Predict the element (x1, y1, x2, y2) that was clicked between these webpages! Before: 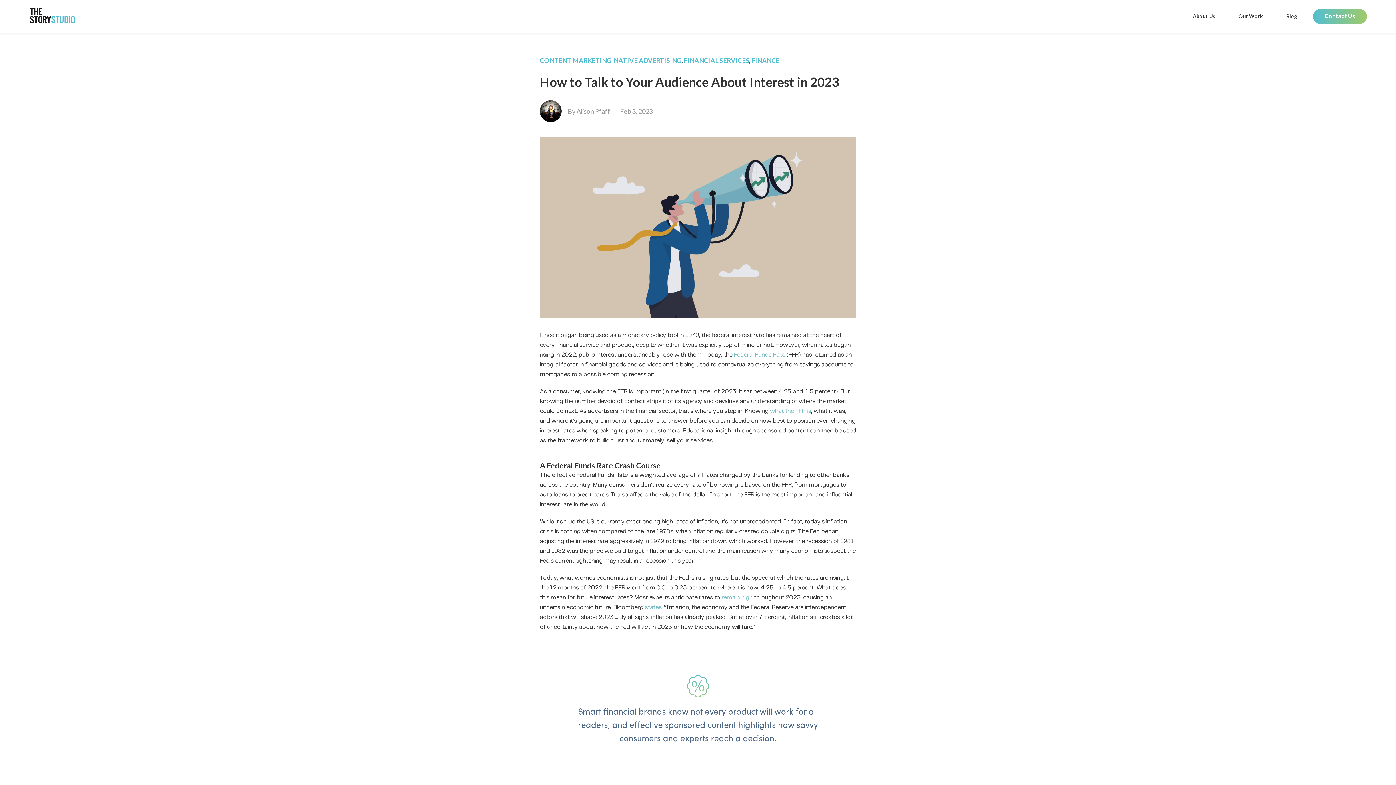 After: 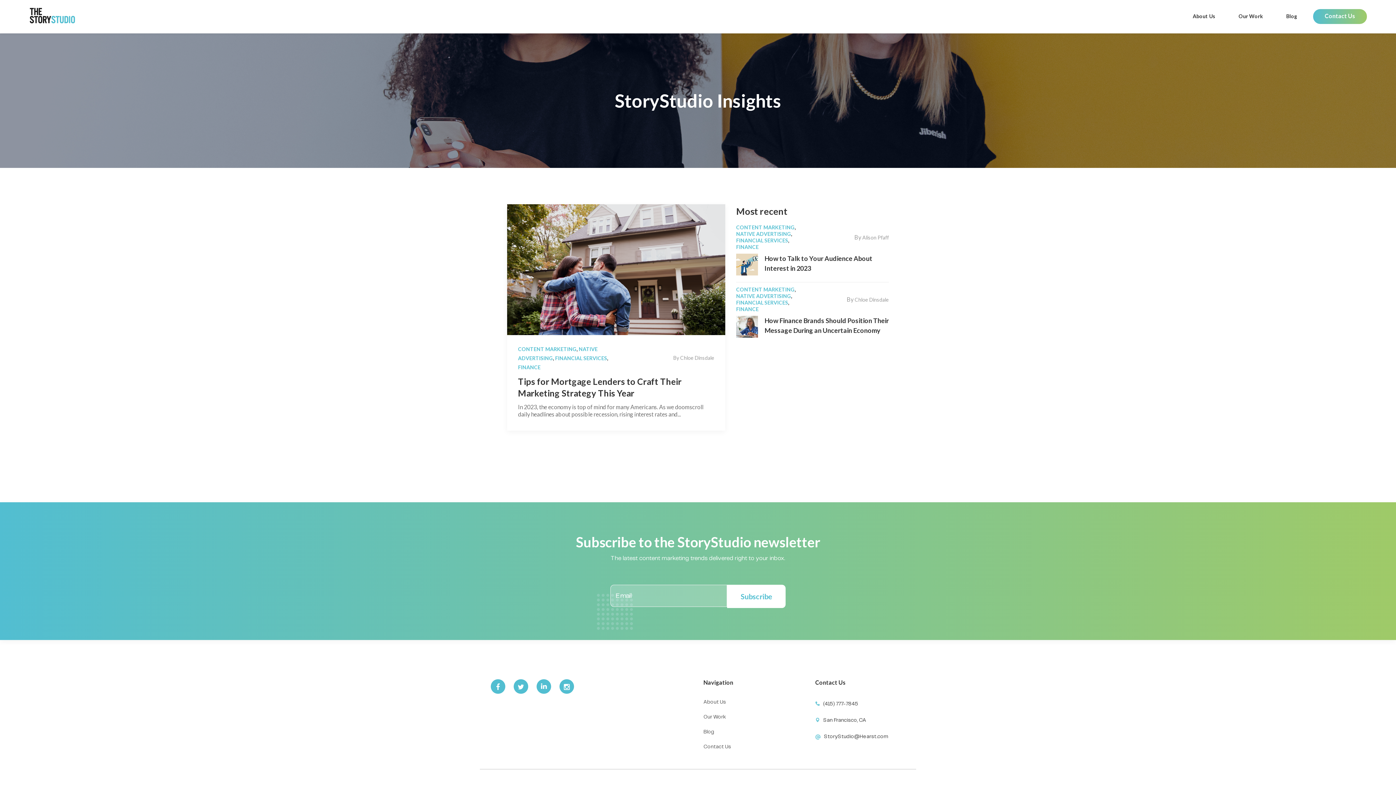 Action: label: FINANCIAL SERVICES bbox: (684, 56, 749, 64)